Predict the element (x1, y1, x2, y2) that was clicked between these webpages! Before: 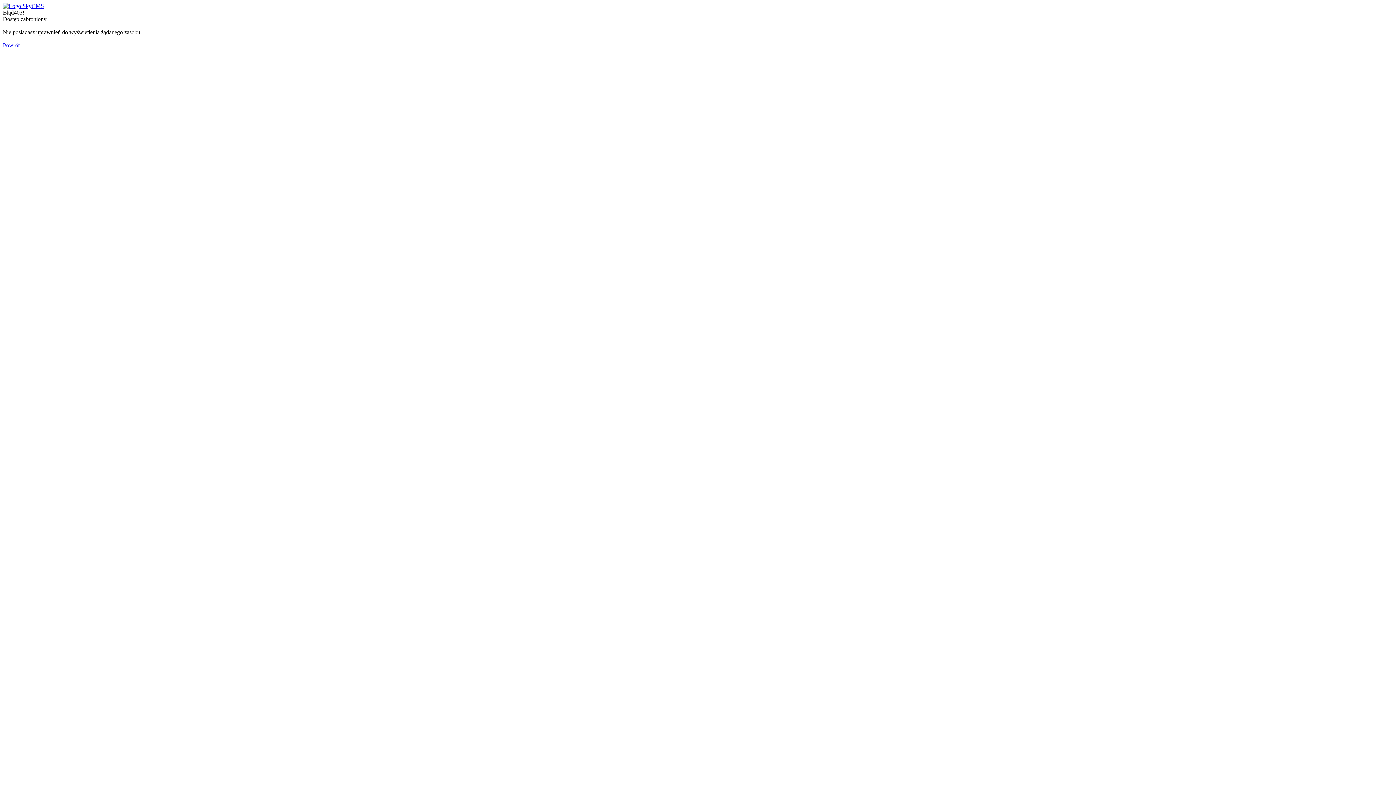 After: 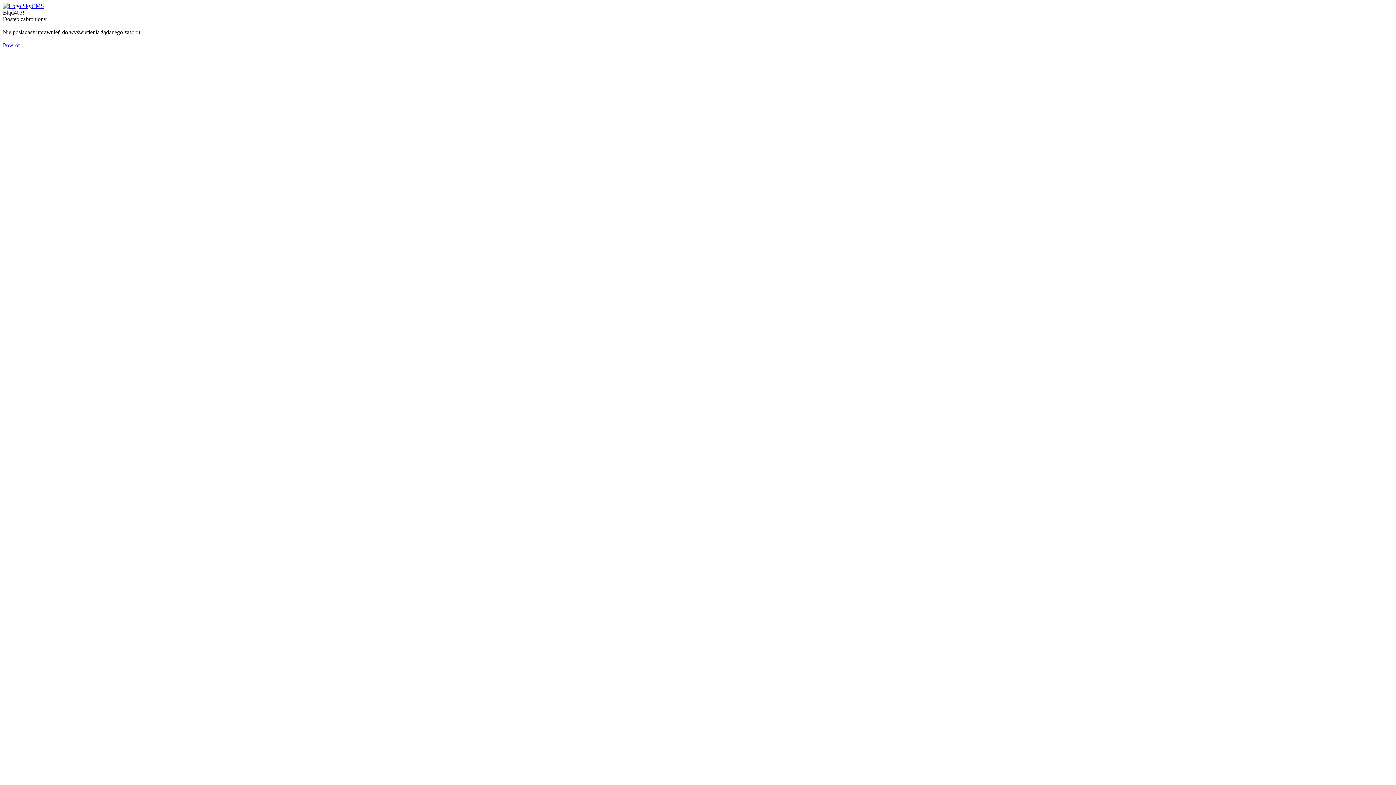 Action: bbox: (2, 2, 44, 9)